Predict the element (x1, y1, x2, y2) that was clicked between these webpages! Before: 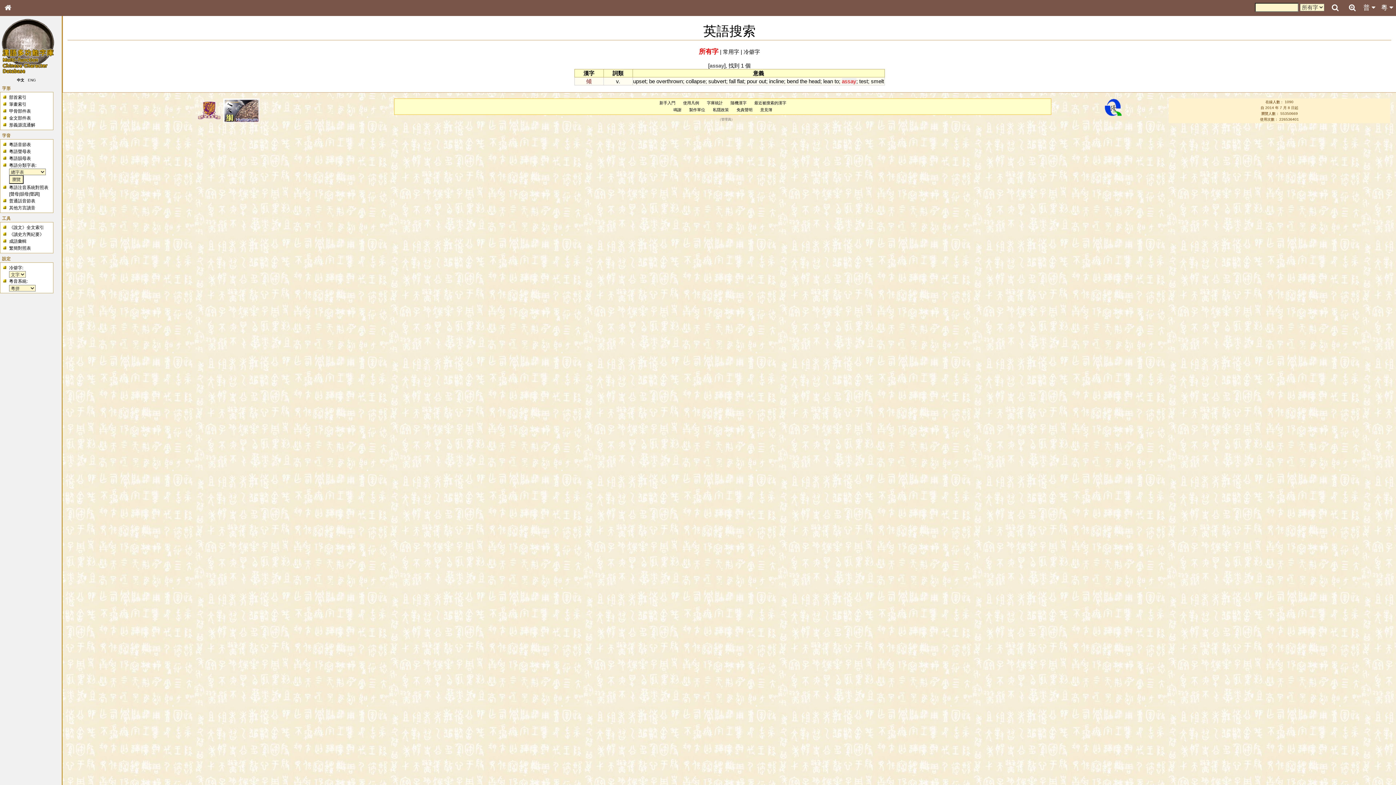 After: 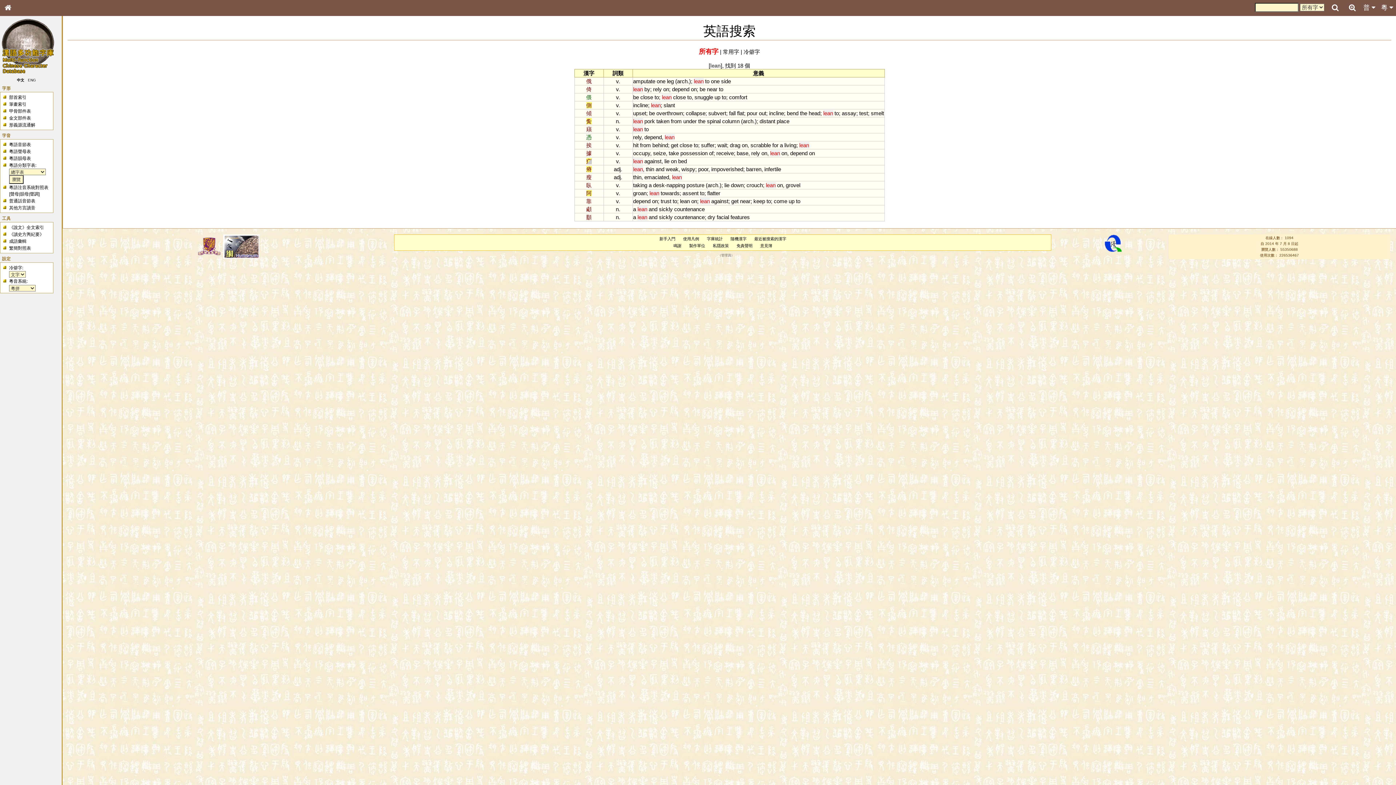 Action: bbox: (823, 78, 833, 84) label: lean